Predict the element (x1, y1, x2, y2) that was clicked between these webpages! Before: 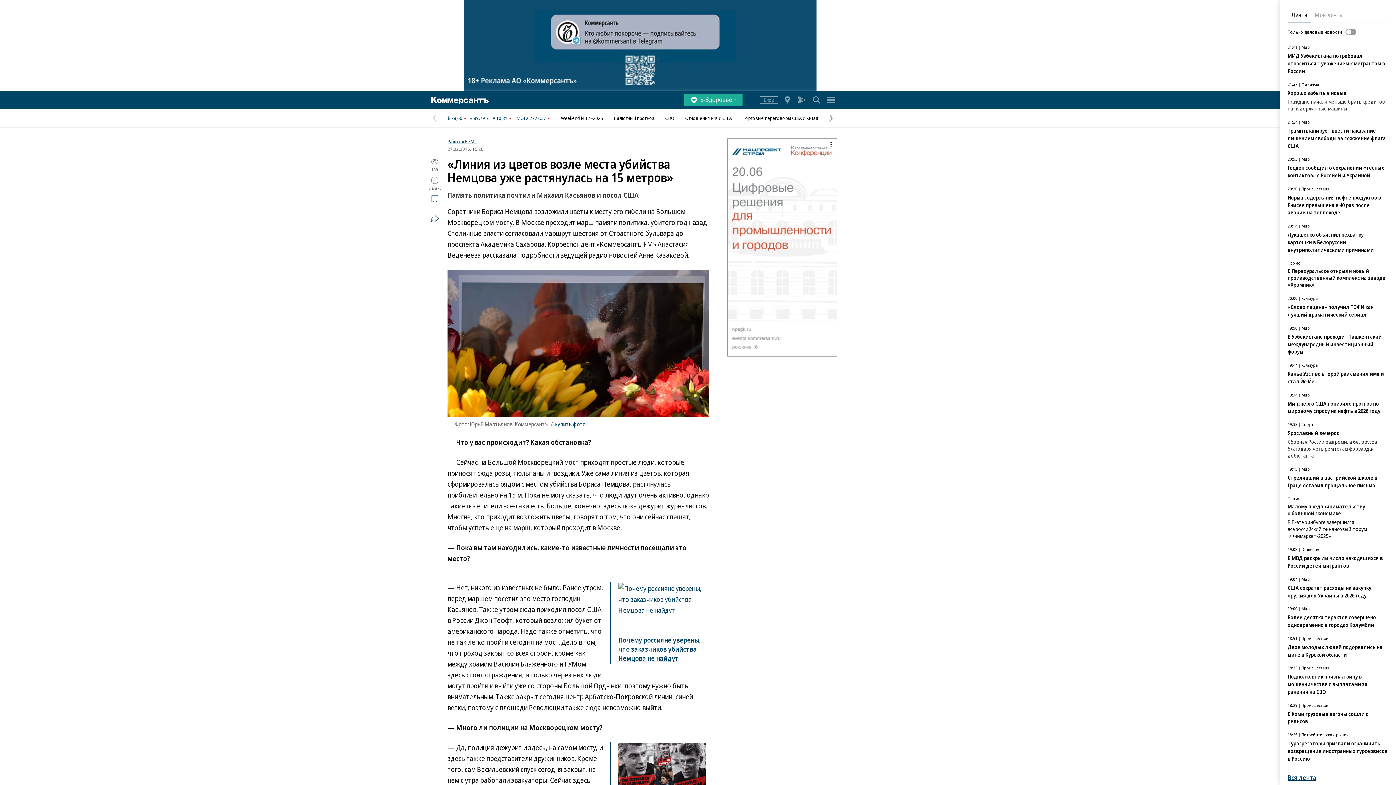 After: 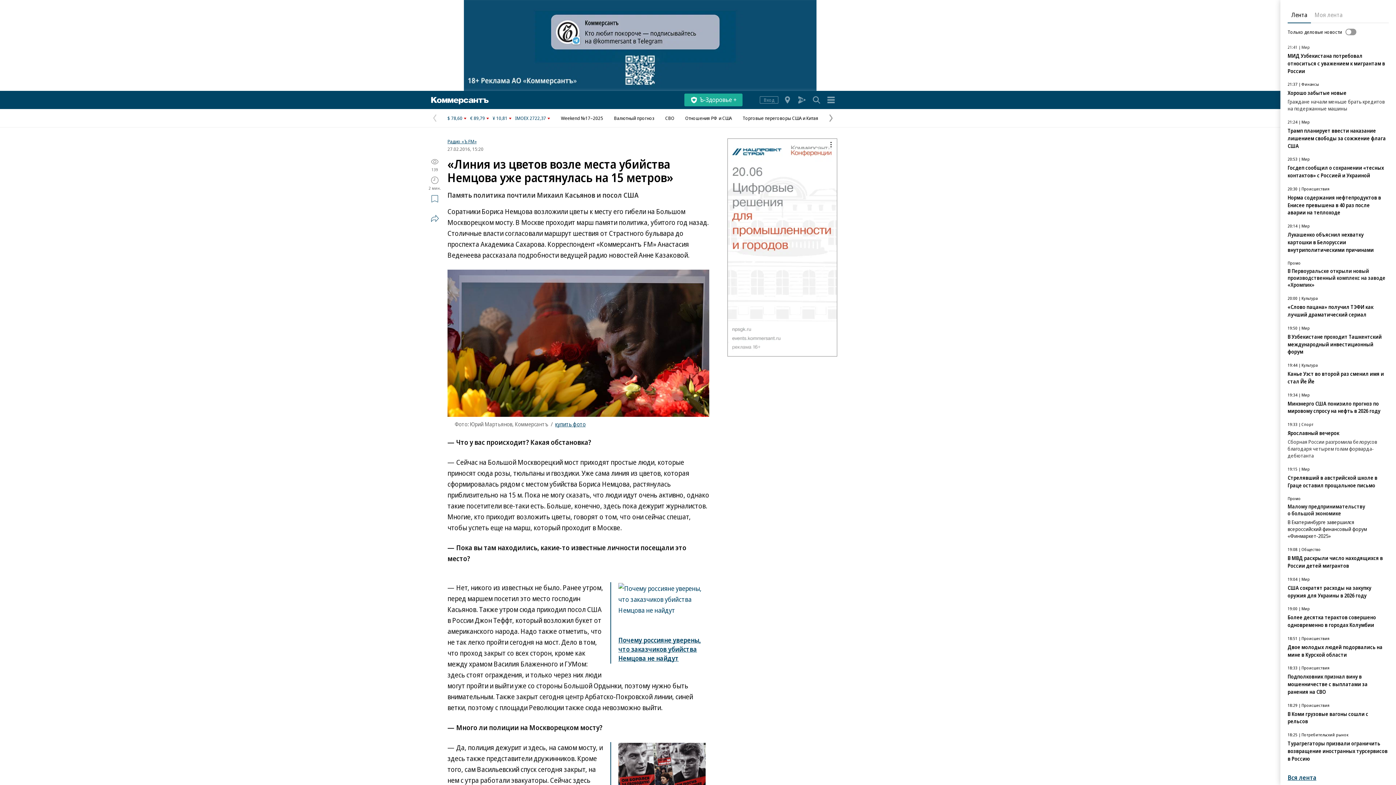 Action: bbox: (555, 420, 585, 428) label: купить фото